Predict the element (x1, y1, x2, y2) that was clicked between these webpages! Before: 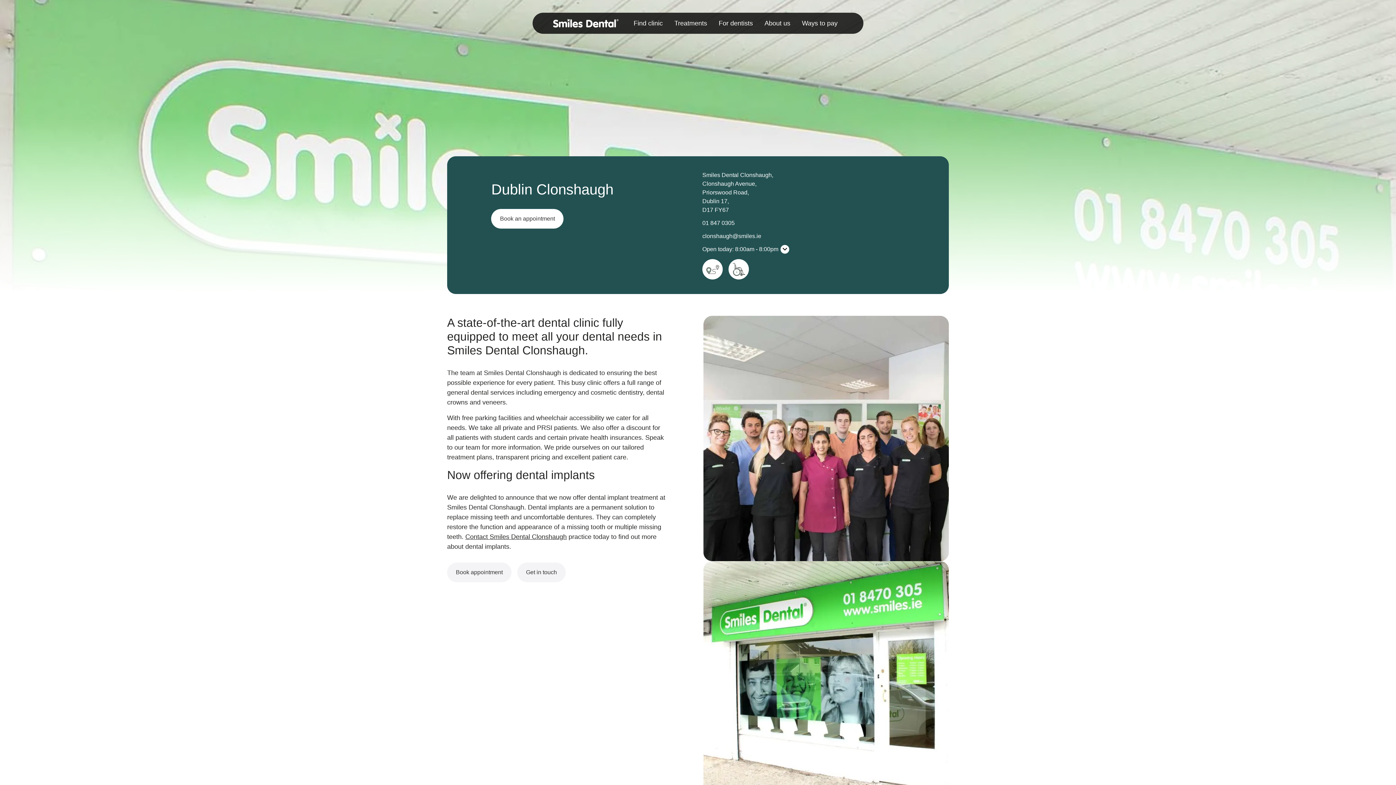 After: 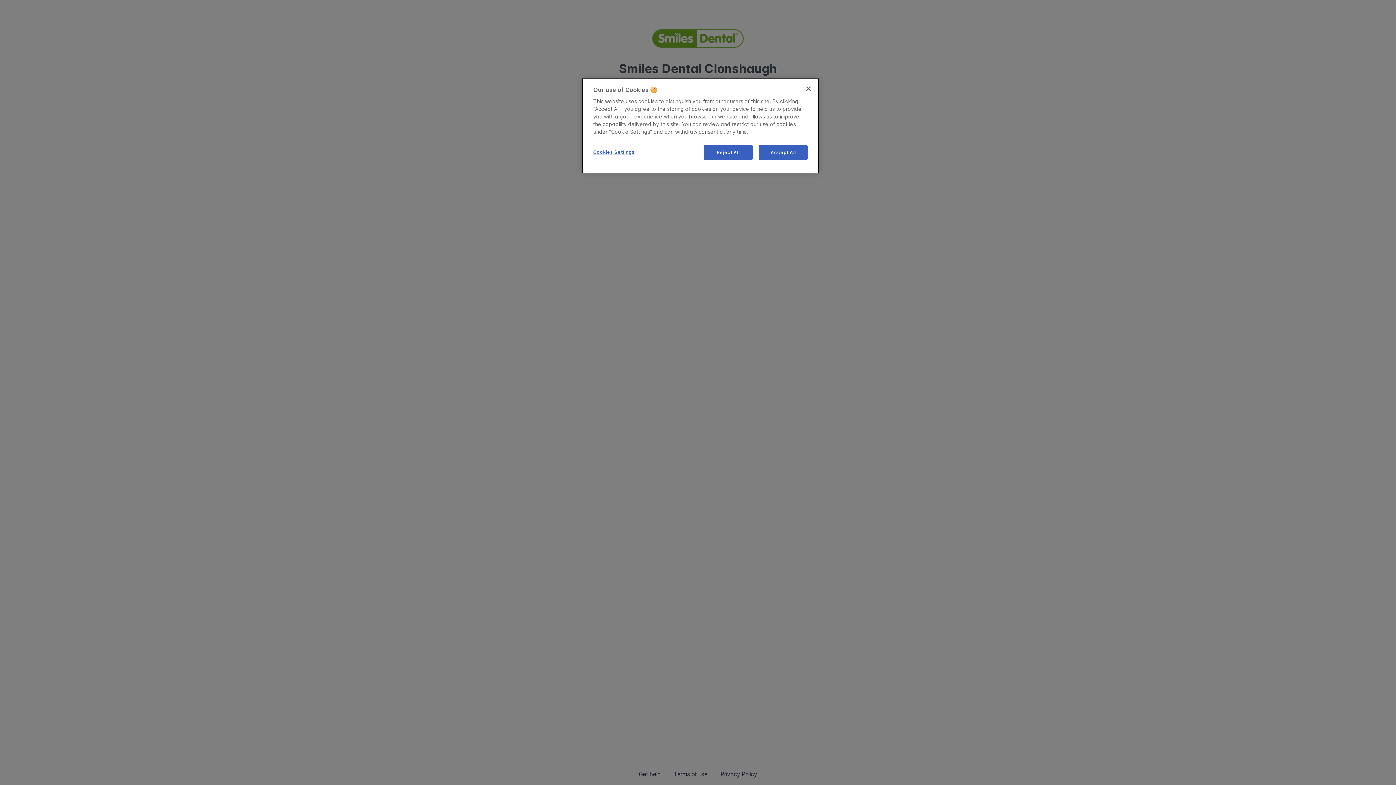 Action: bbox: (447, 562, 511, 582) label: Book appointment